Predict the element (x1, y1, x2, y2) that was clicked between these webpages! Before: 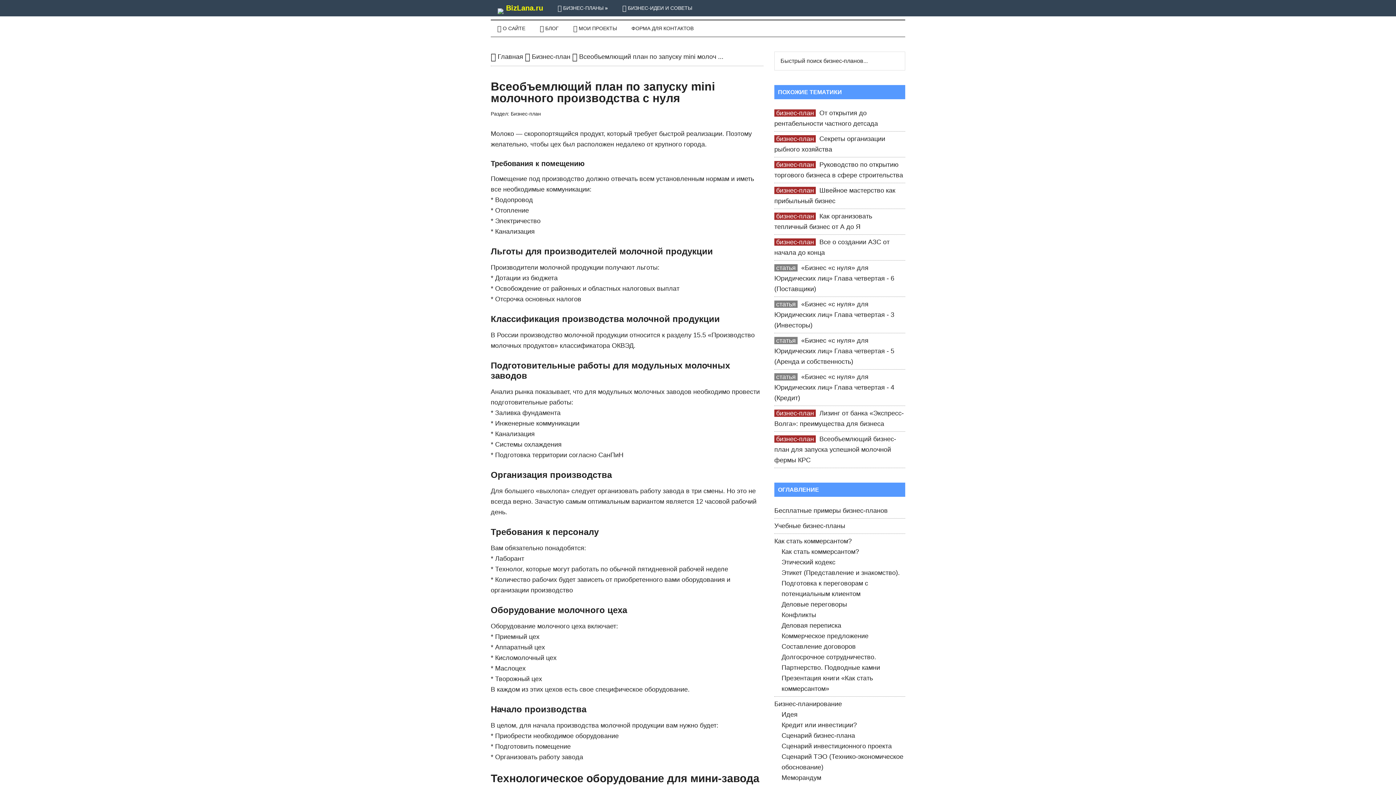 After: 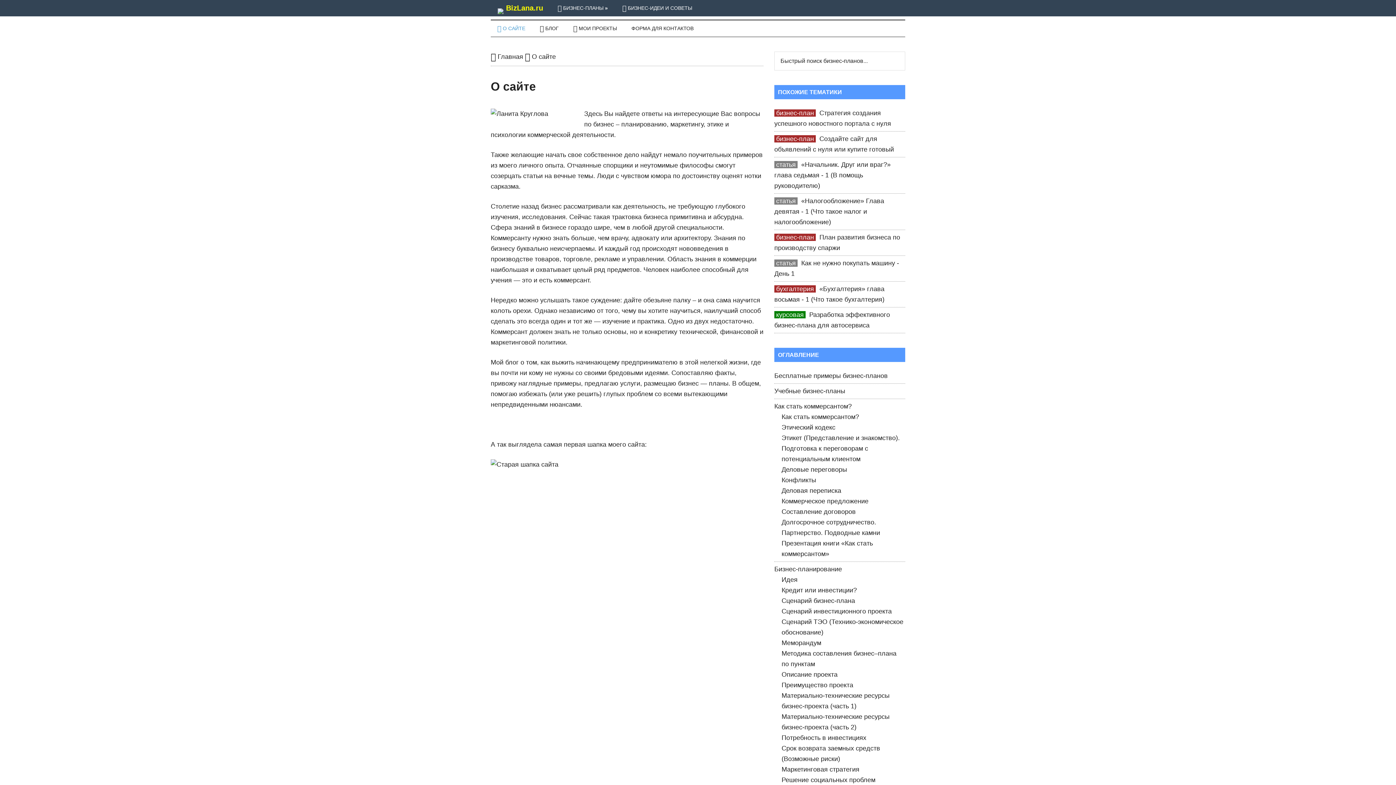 Action: bbox: (490, 20, 532, 36) label:  О САЙТЕ